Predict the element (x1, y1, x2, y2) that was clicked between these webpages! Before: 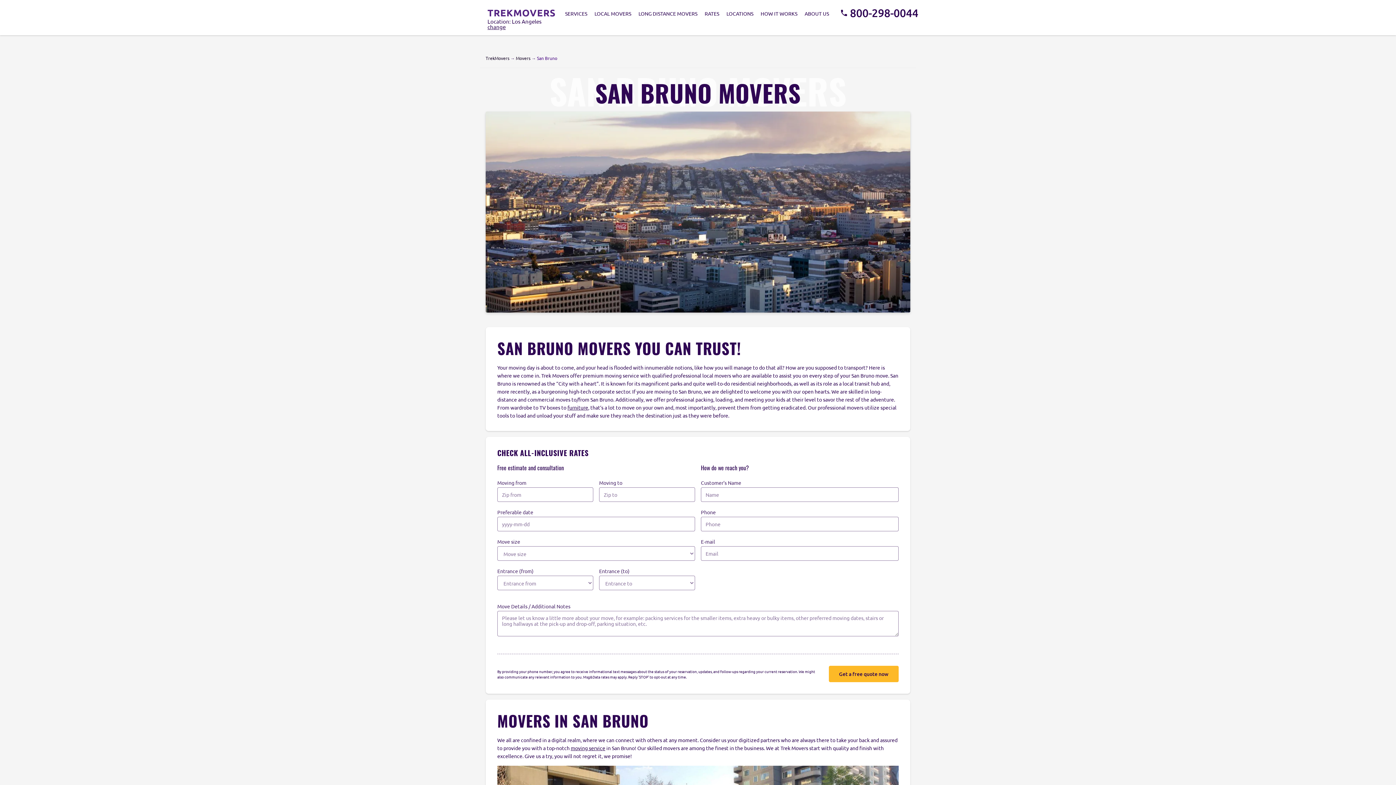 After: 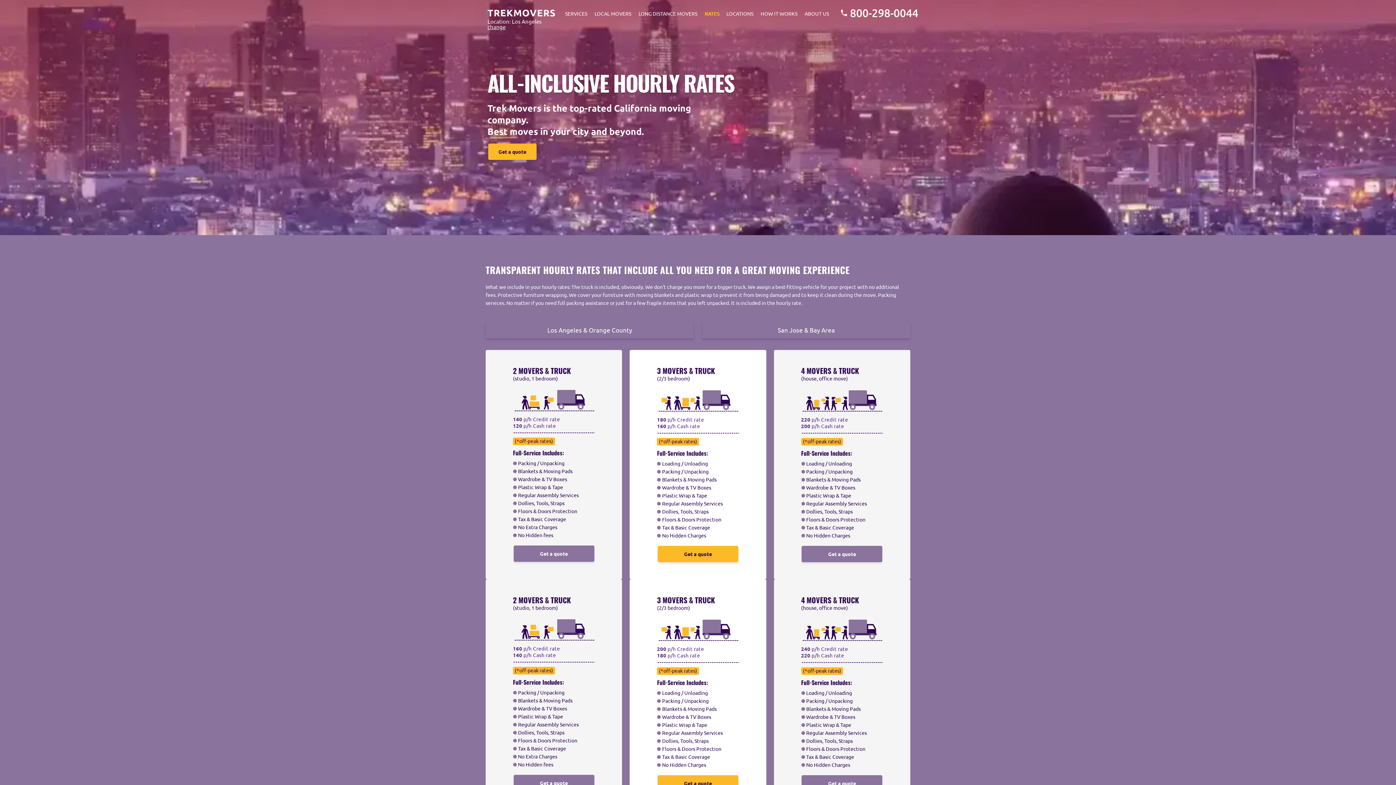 Action: bbox: (704, 9, 719, 17) label: RATES